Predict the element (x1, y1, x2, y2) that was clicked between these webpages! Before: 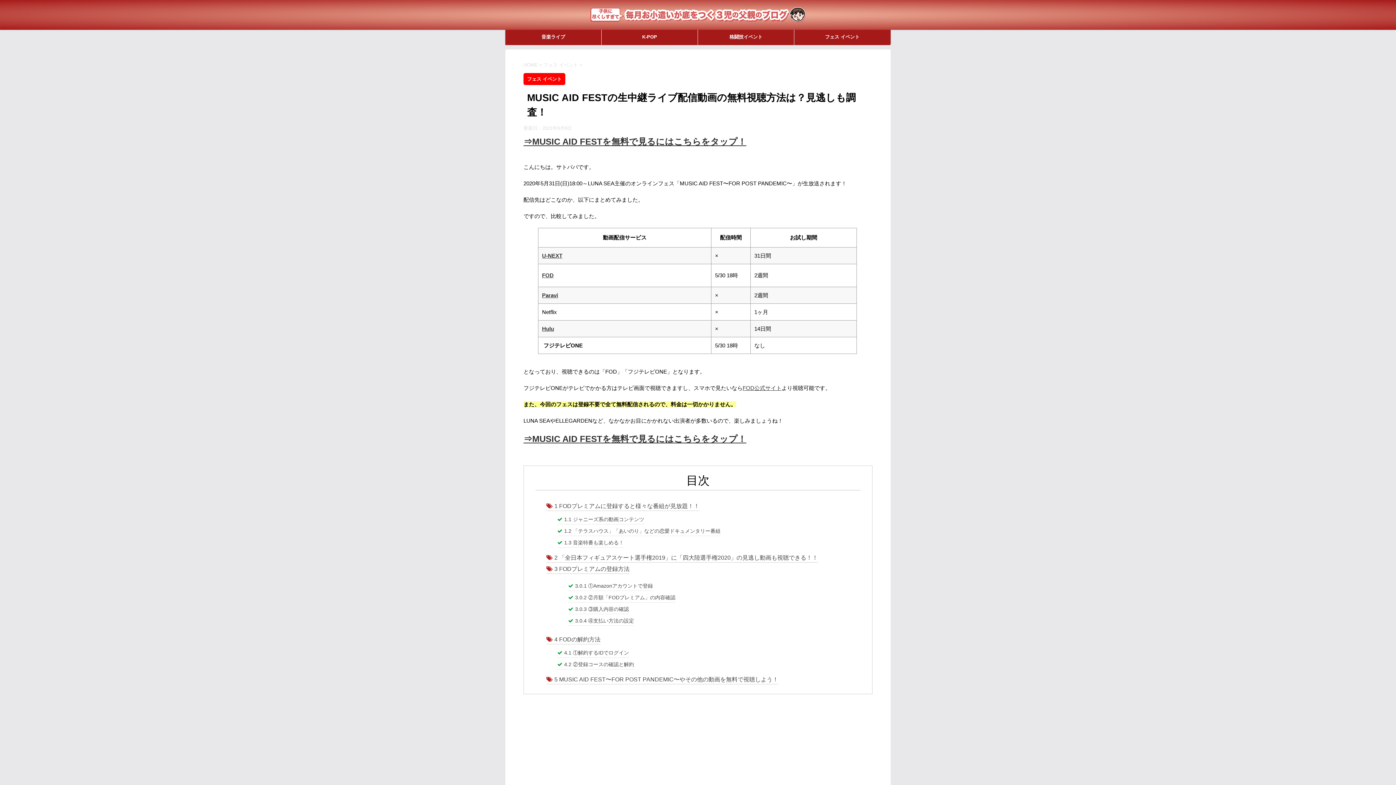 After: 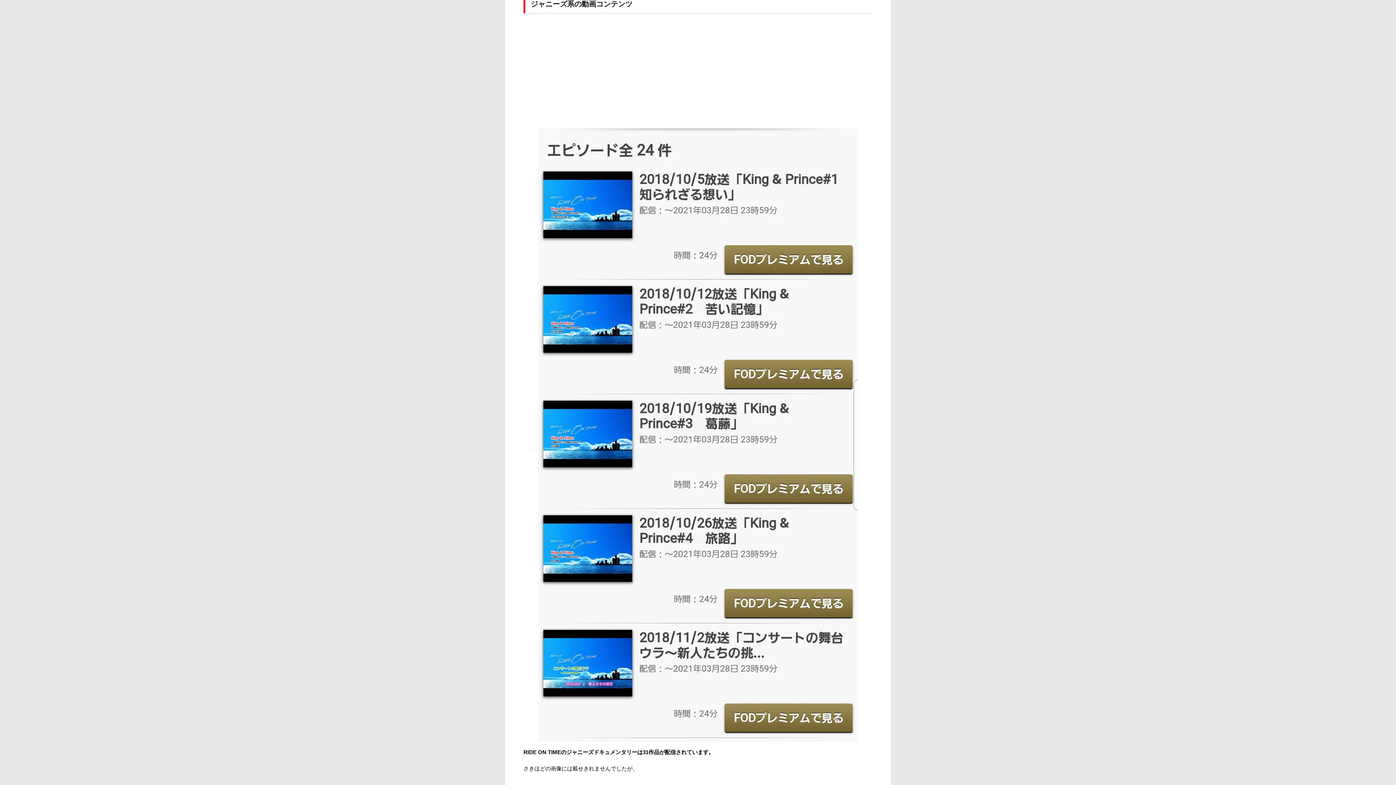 Action: label: 1.1 ジャニーズ系の動画コンテンツ bbox: (557, 515, 644, 524)